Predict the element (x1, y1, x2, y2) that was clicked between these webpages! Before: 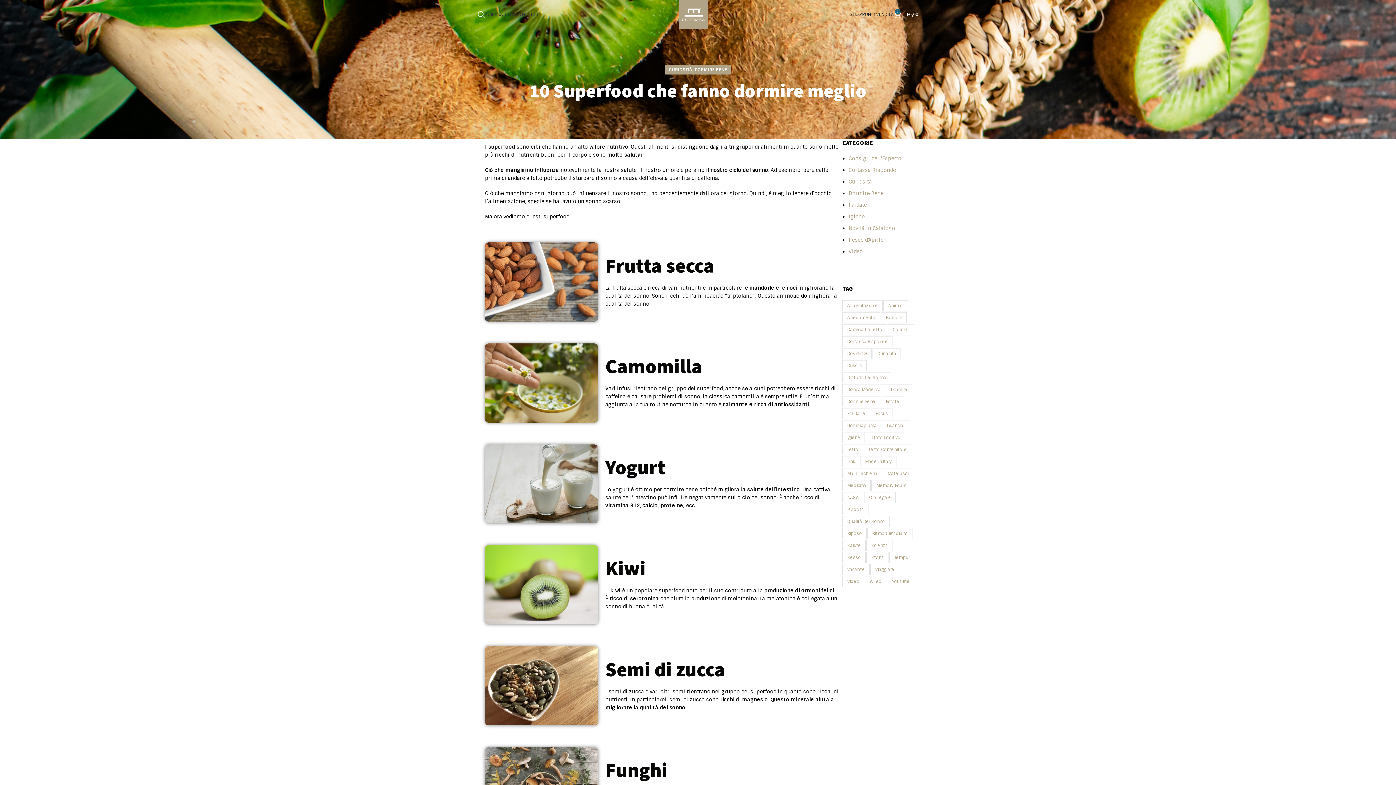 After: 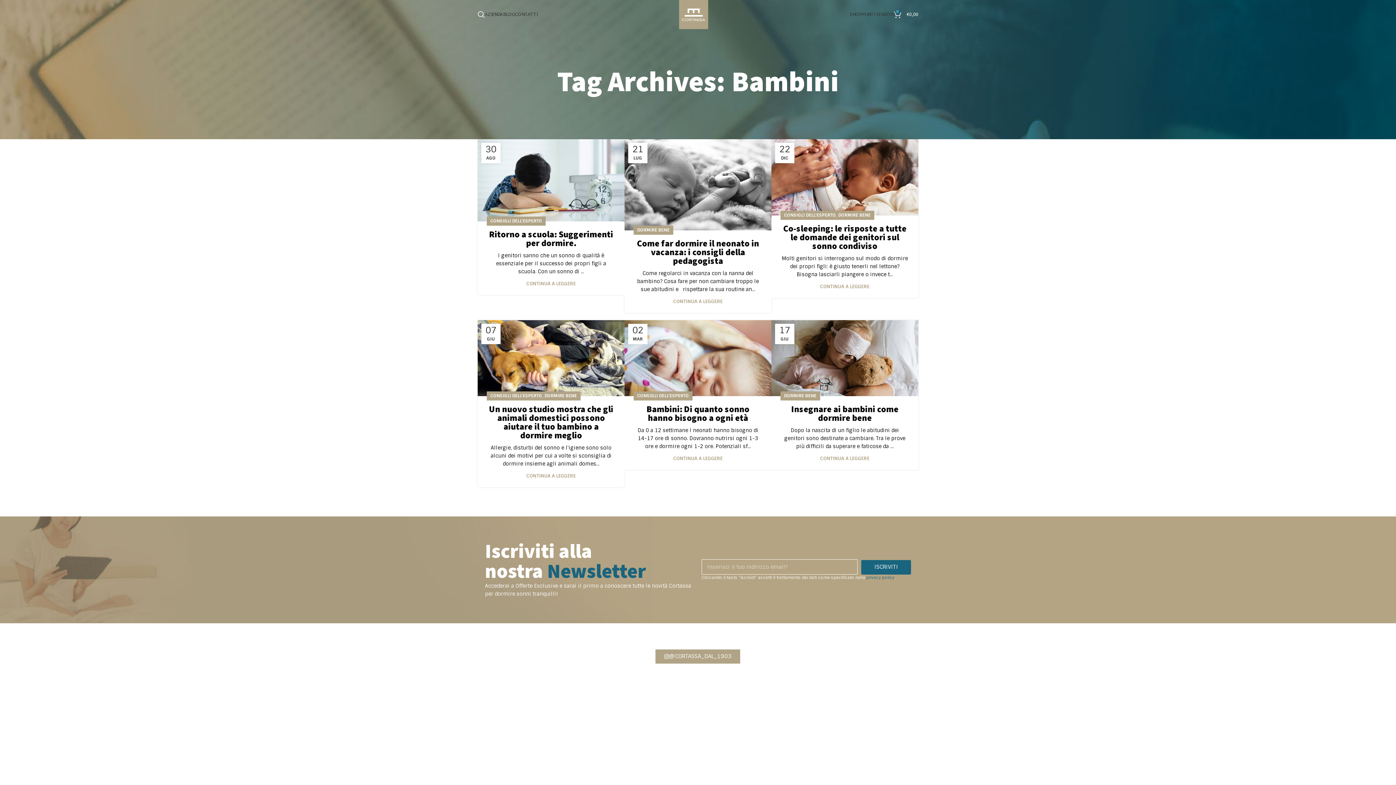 Action: bbox: (881, 312, 907, 323) label: Bambini (6 elementi)